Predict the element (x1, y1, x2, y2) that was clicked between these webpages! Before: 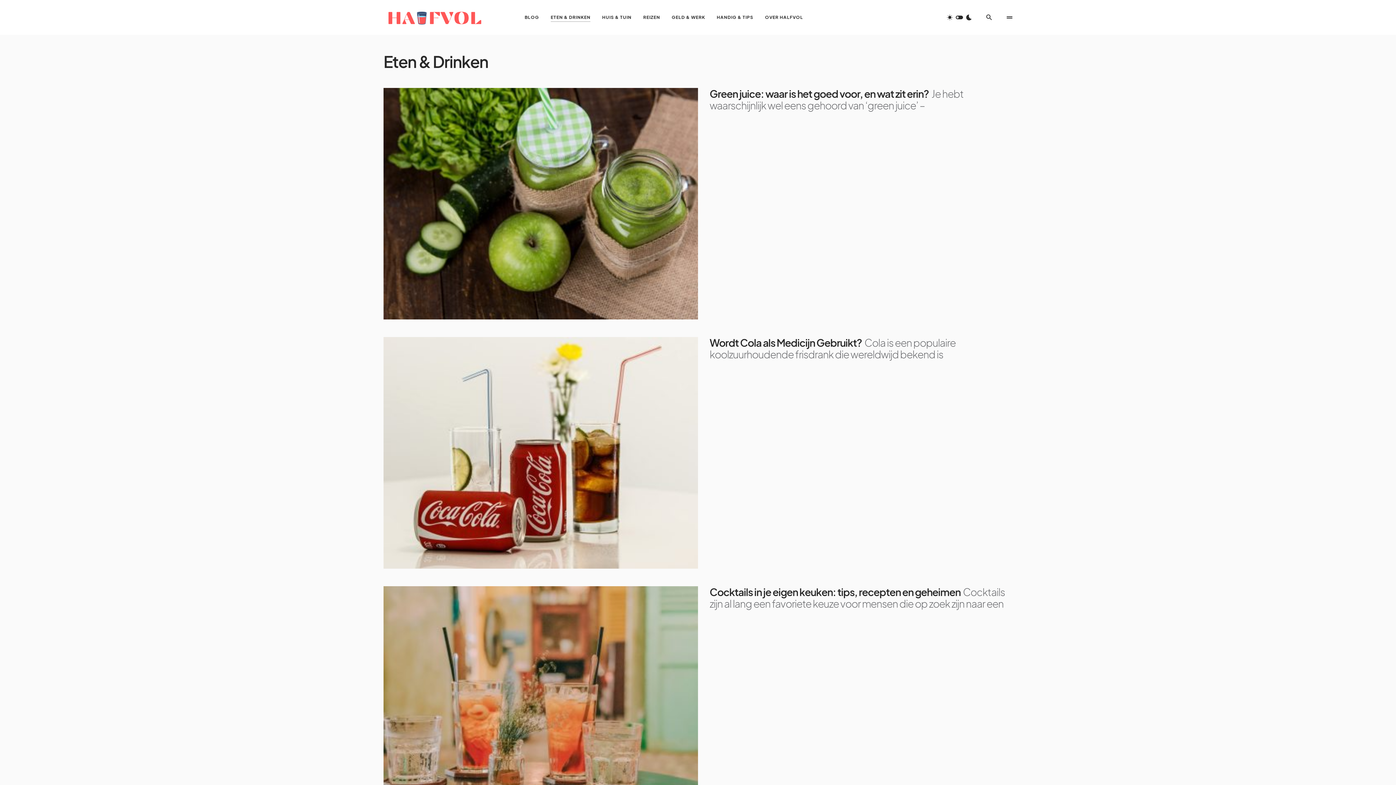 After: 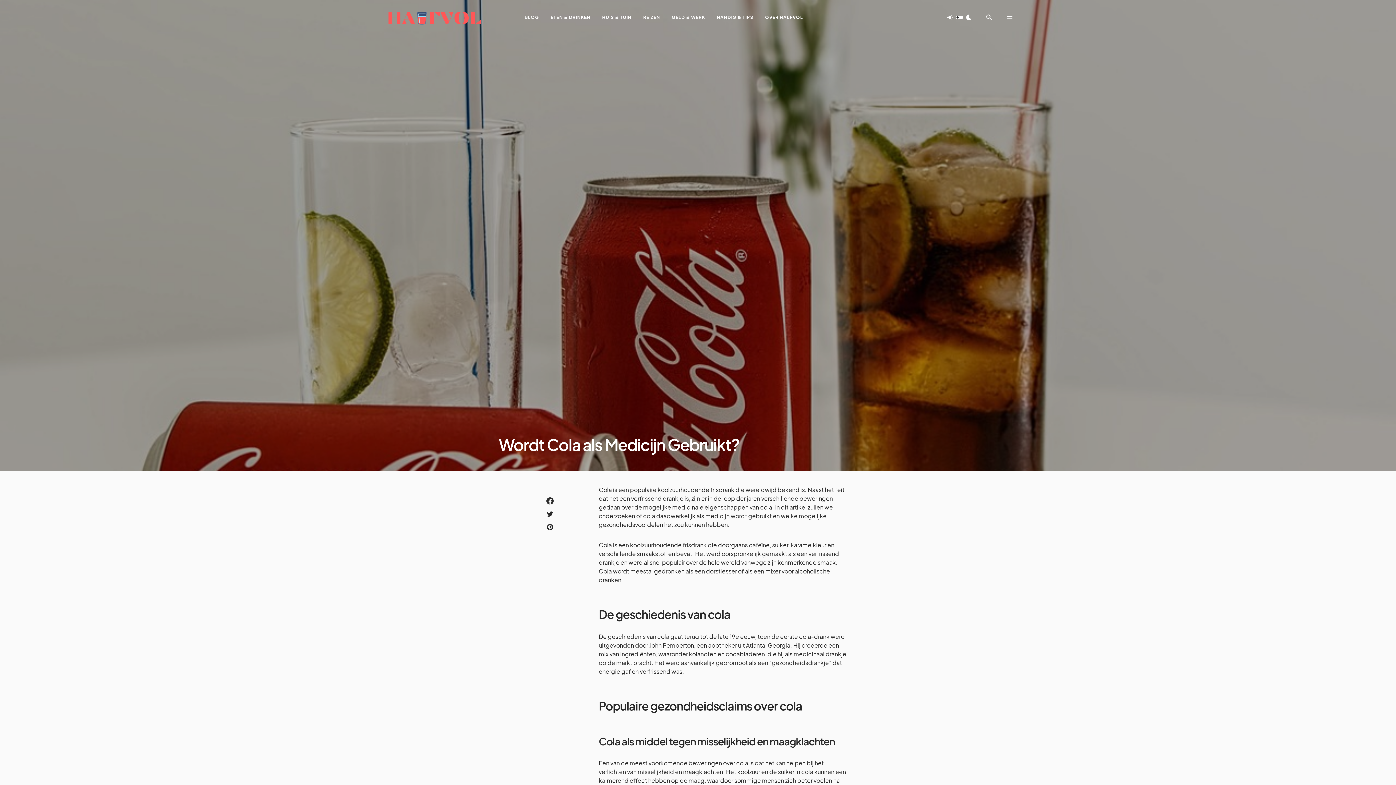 Action: bbox: (709, 337, 1012, 360) label: Wordt Cola als Medicijn Gebruikt? 

Cola is een populaire koolzuurhoudende frisdrank die wereldwijd bekend is